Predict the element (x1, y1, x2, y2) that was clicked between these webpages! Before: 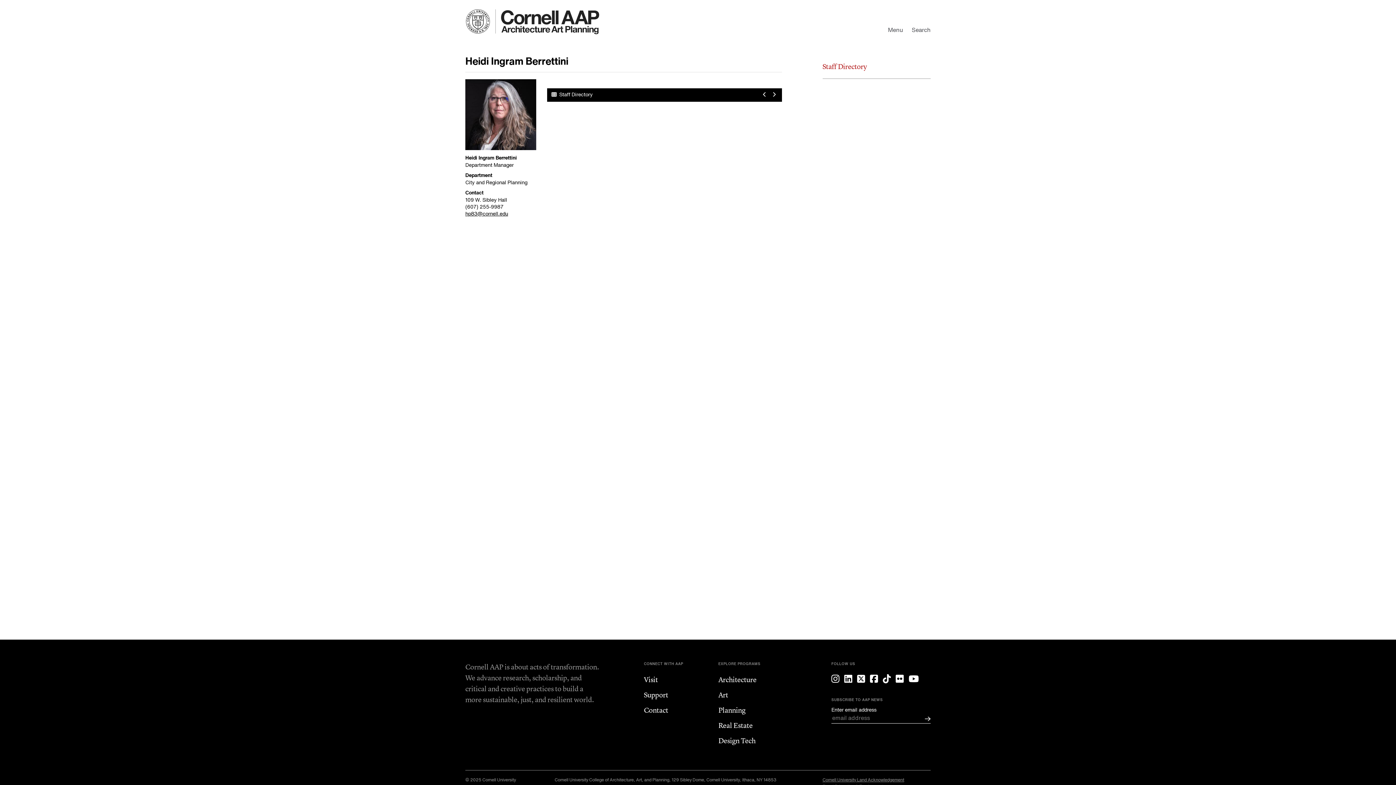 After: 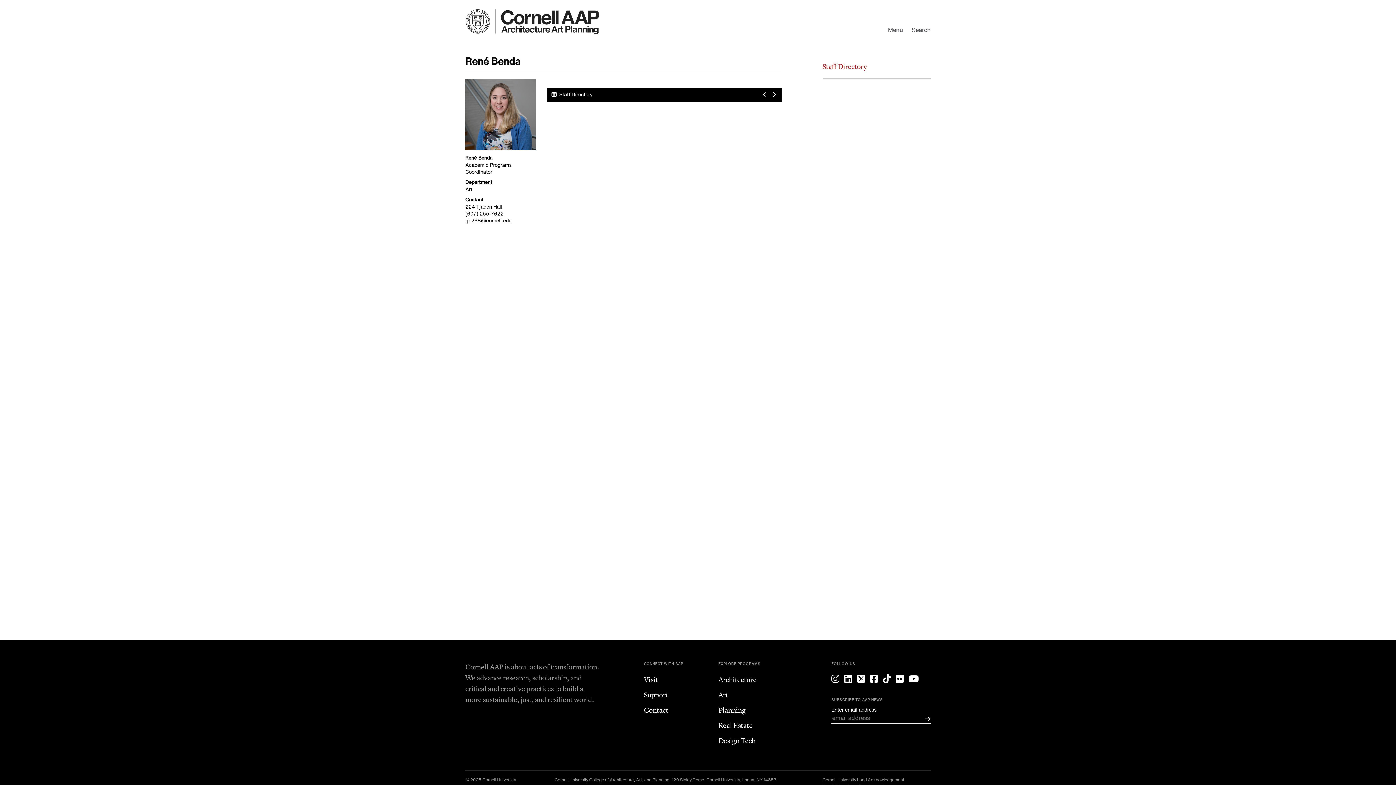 Action: label: View previous profile bbox: (761, 91, 768, 98)